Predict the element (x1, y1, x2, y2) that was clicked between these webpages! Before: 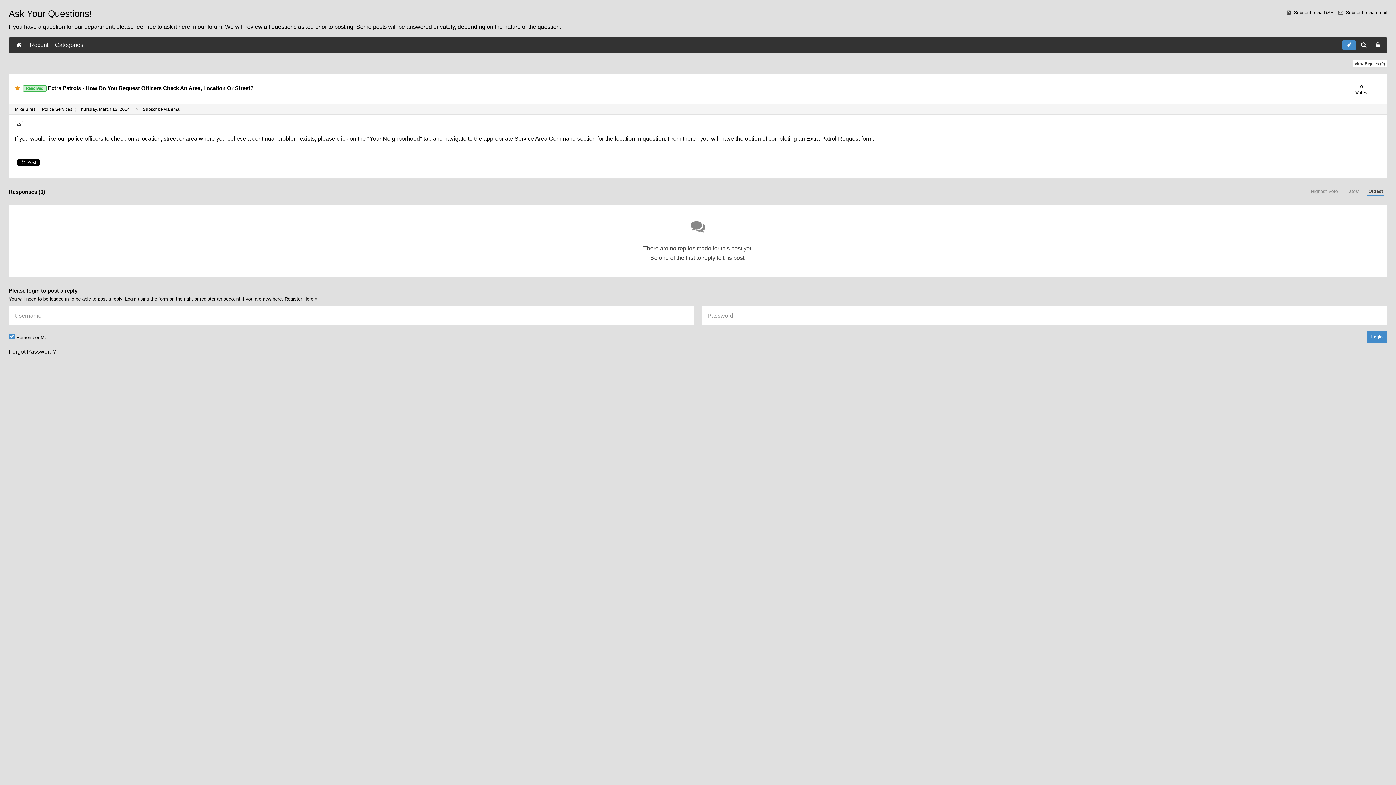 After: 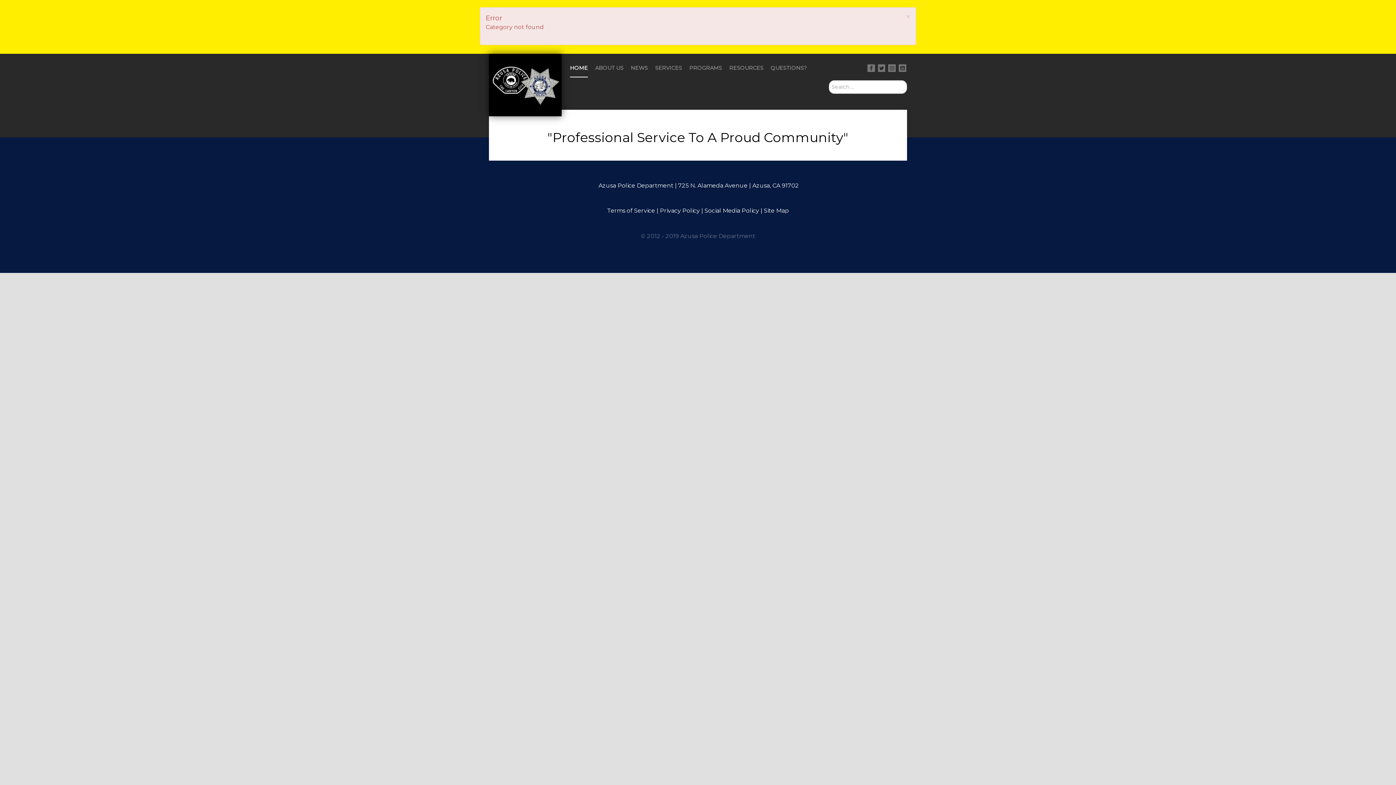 Action: bbox: (369, 135, 420, 141) label: Your Neighborhood